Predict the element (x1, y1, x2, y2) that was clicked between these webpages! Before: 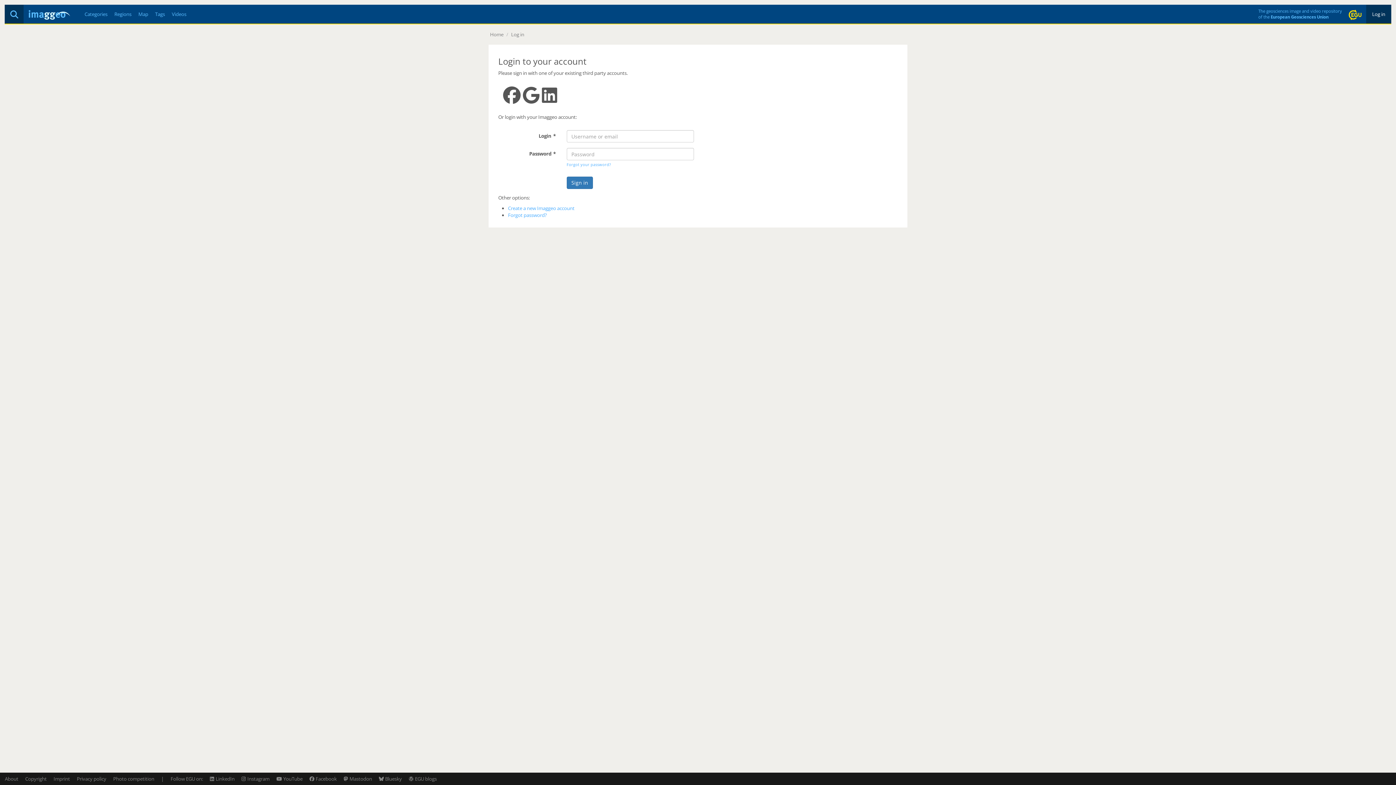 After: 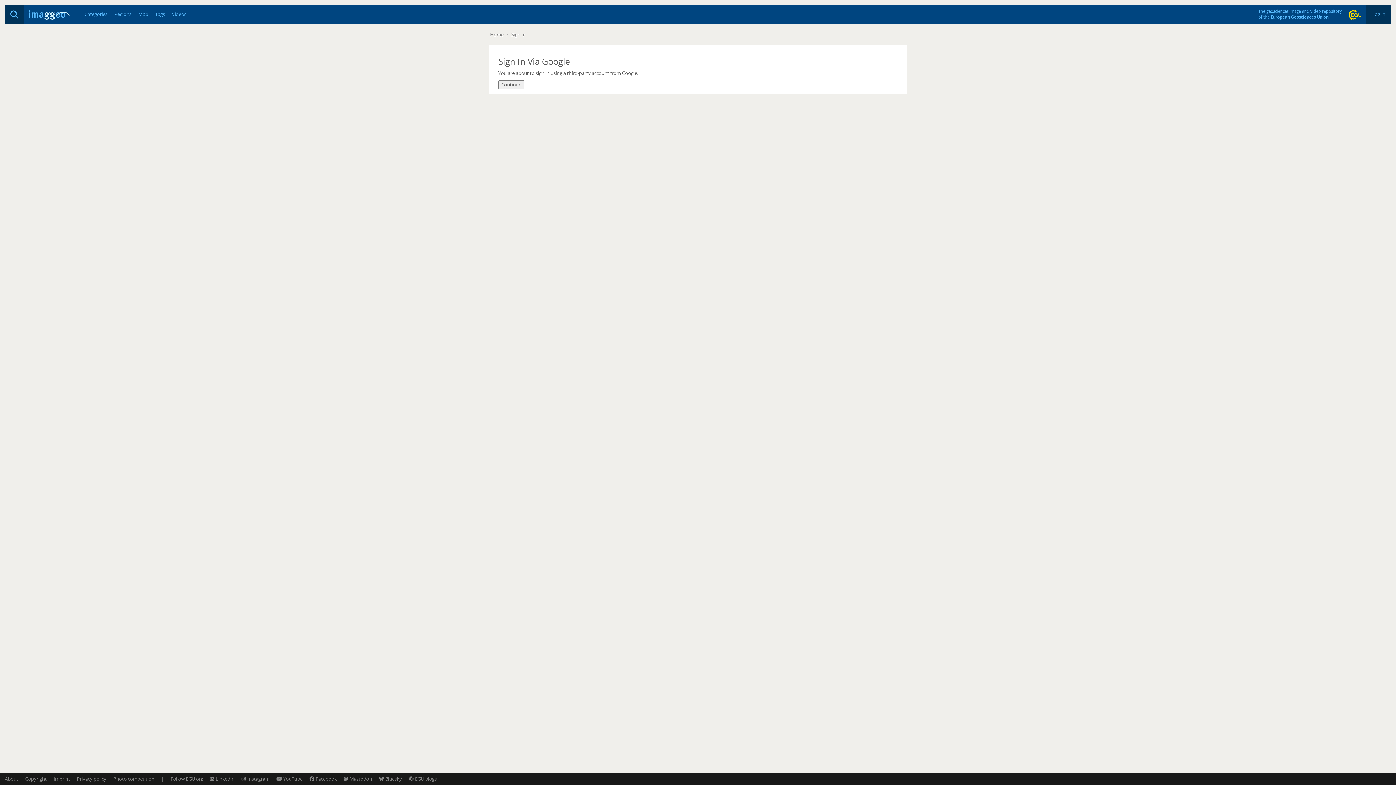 Action: bbox: (523, 91, 540, 98) label:  